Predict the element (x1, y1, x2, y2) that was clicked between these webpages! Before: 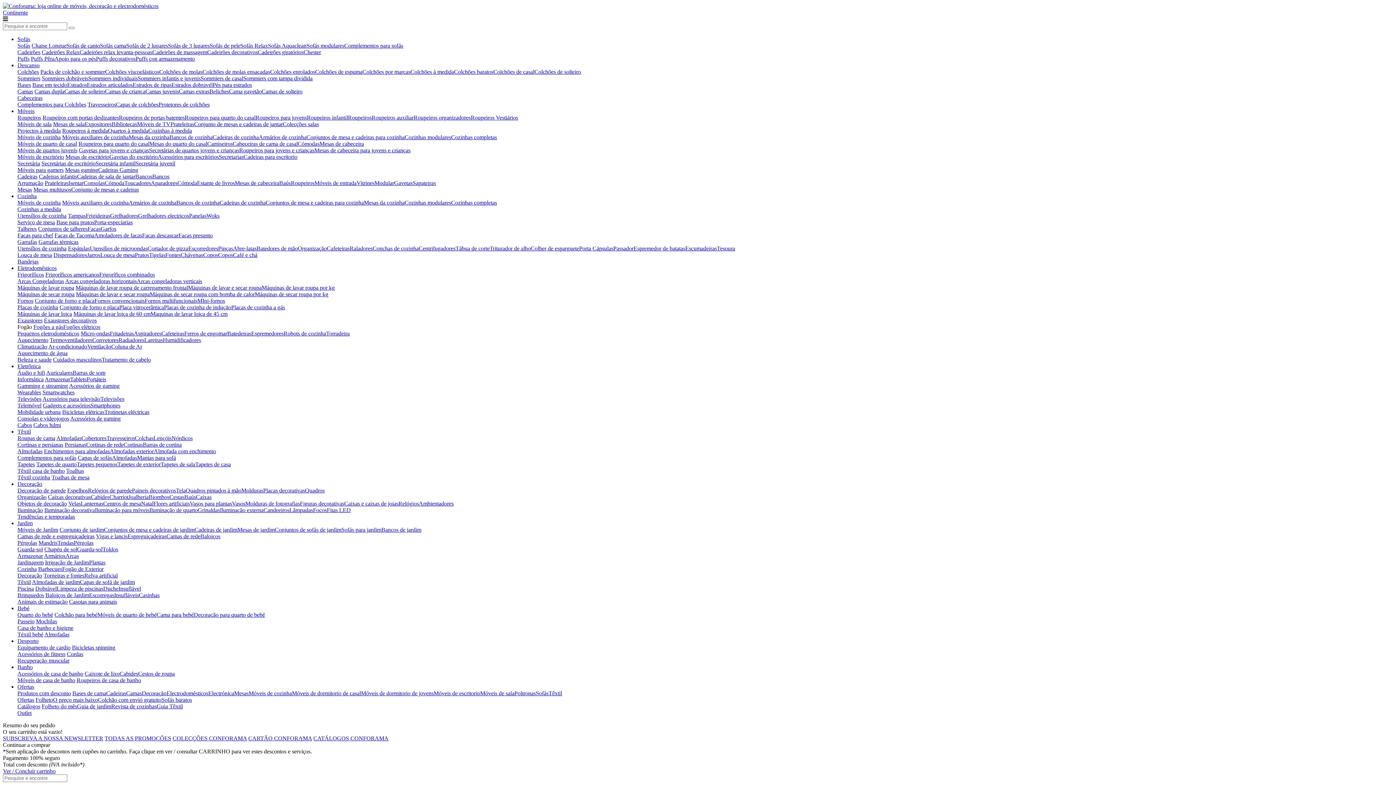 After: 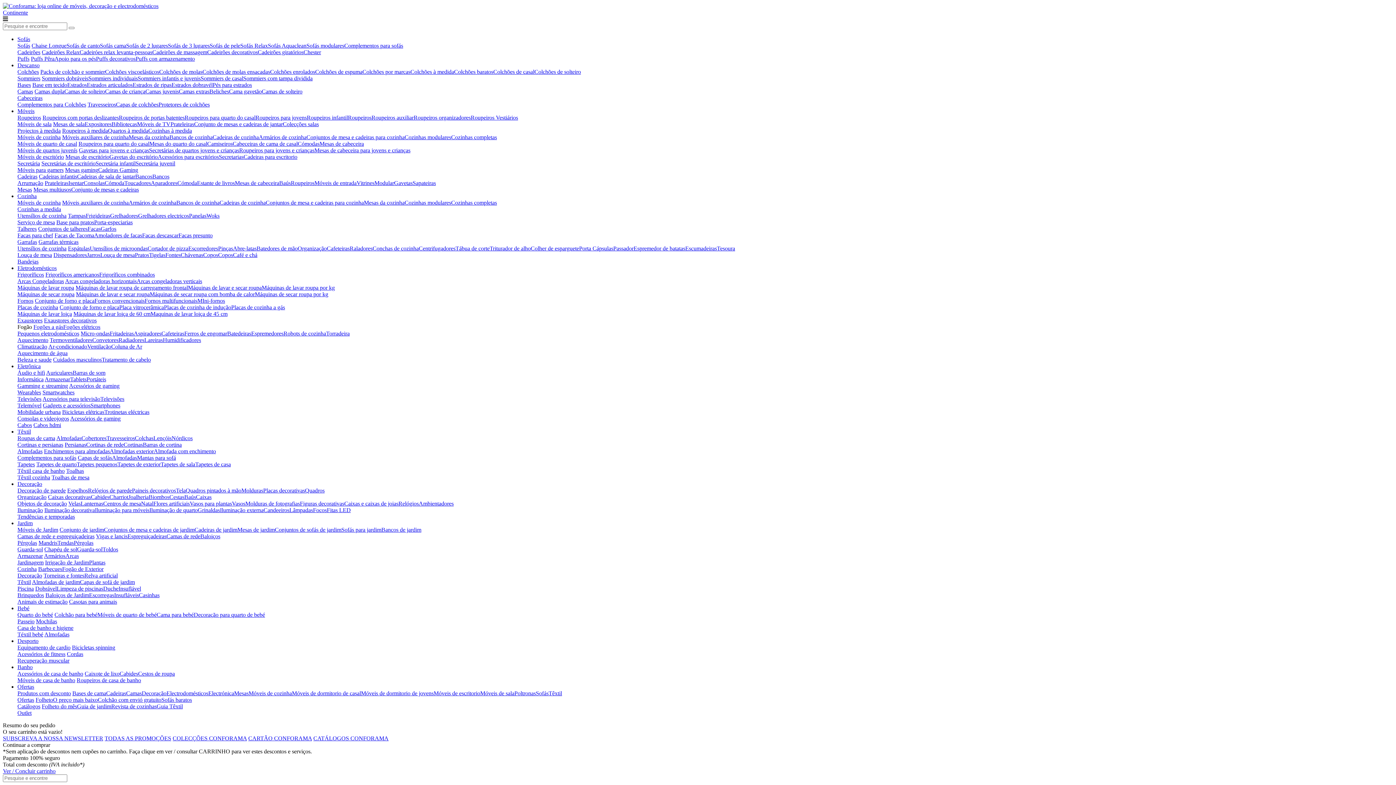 Action: bbox: (38, 173, 77, 179) label: Cadeiras infantis